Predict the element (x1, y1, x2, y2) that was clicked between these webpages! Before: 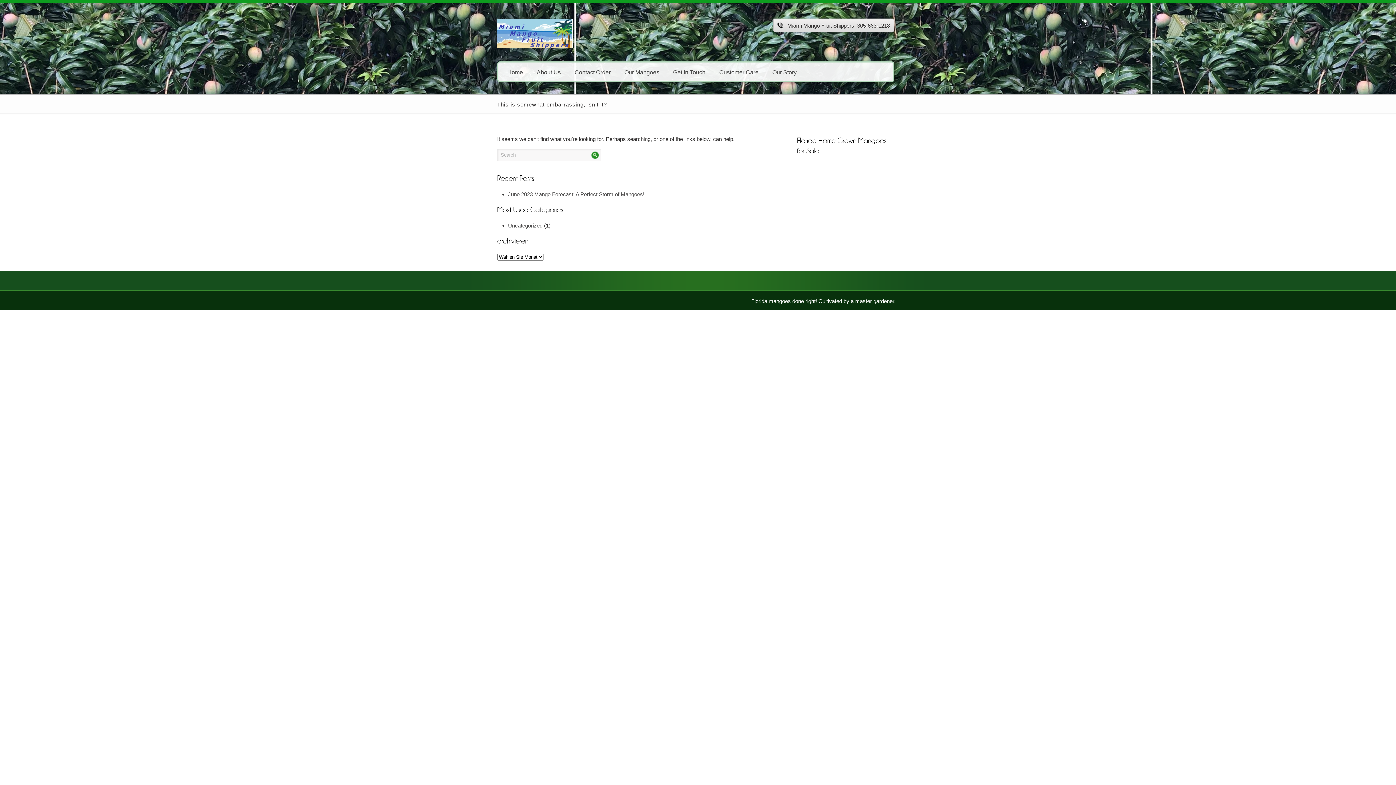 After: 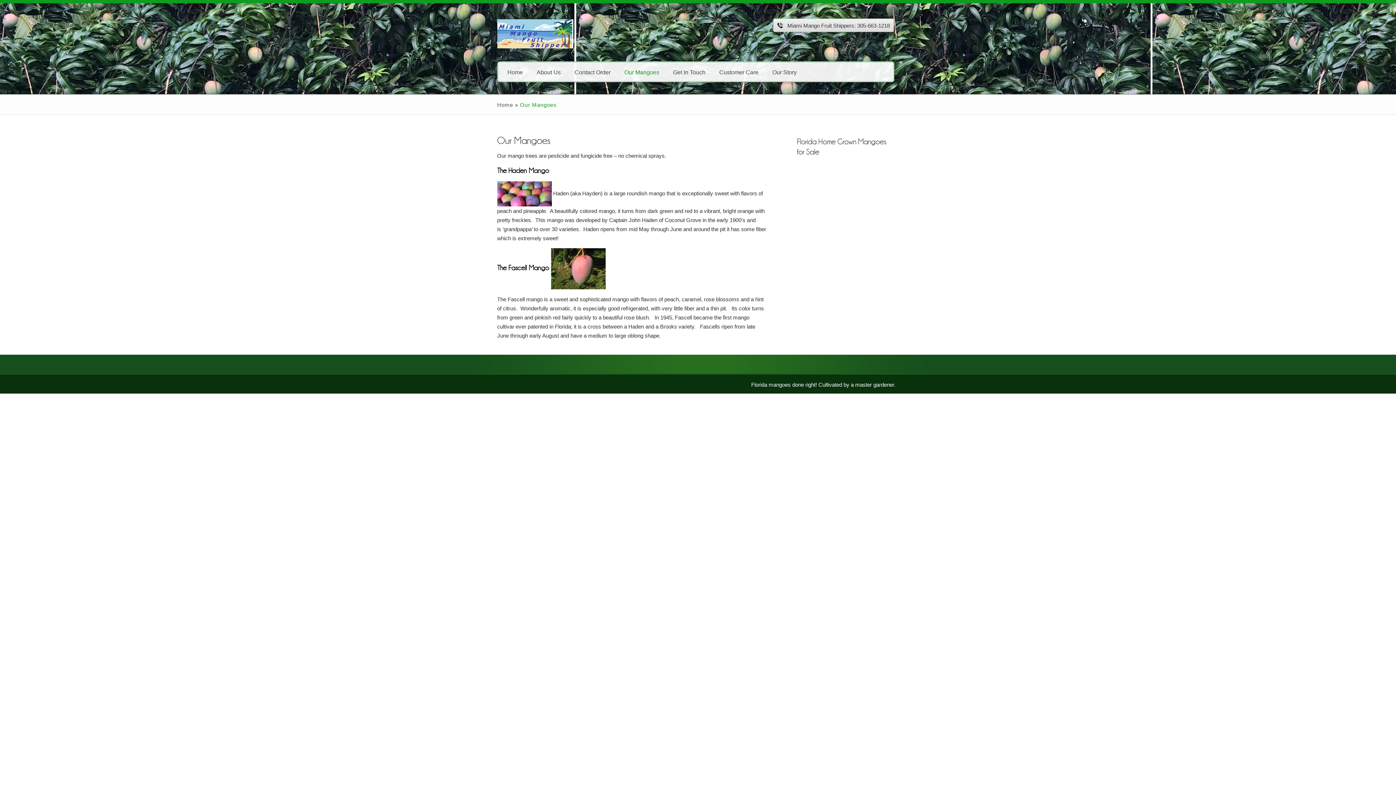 Action: label: Our Mangoes bbox: (618, 63, 665, 81)